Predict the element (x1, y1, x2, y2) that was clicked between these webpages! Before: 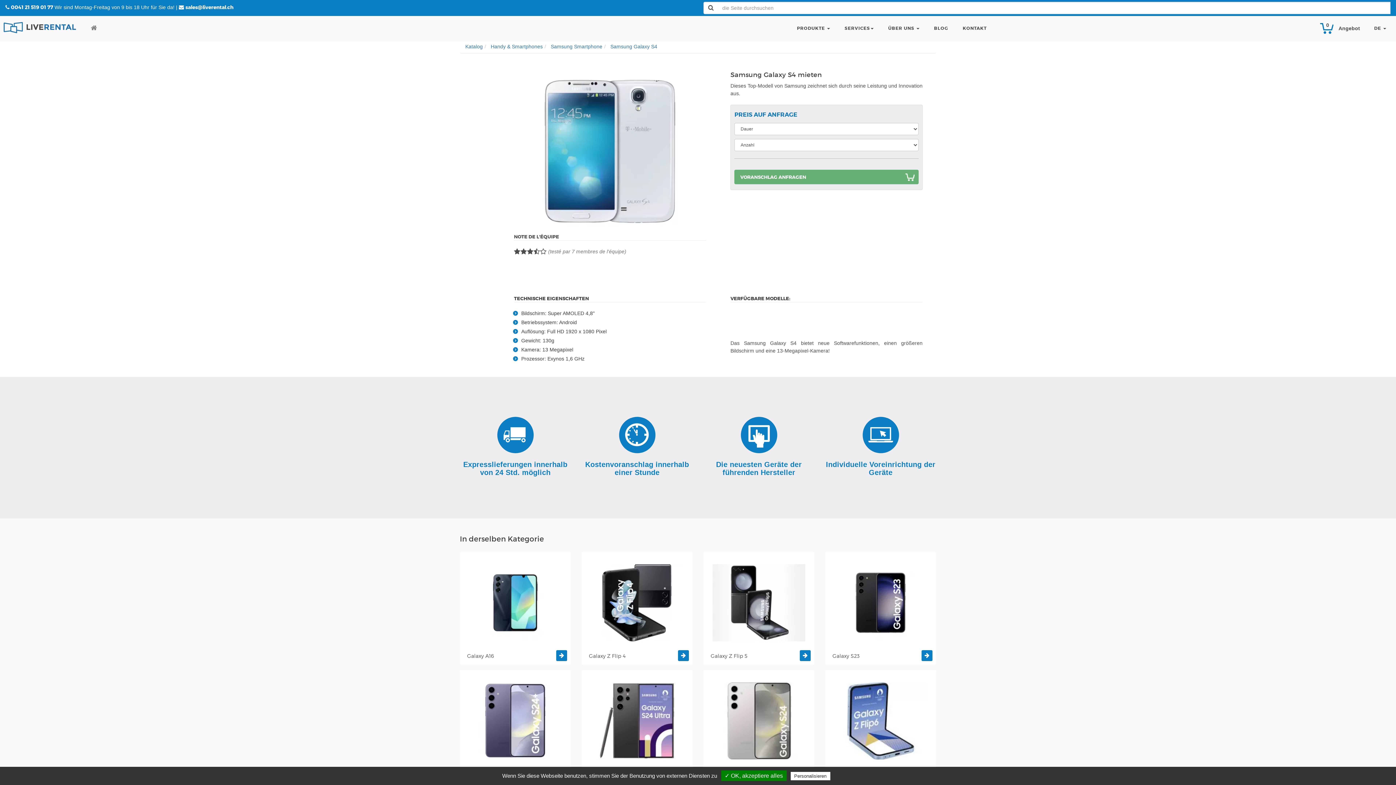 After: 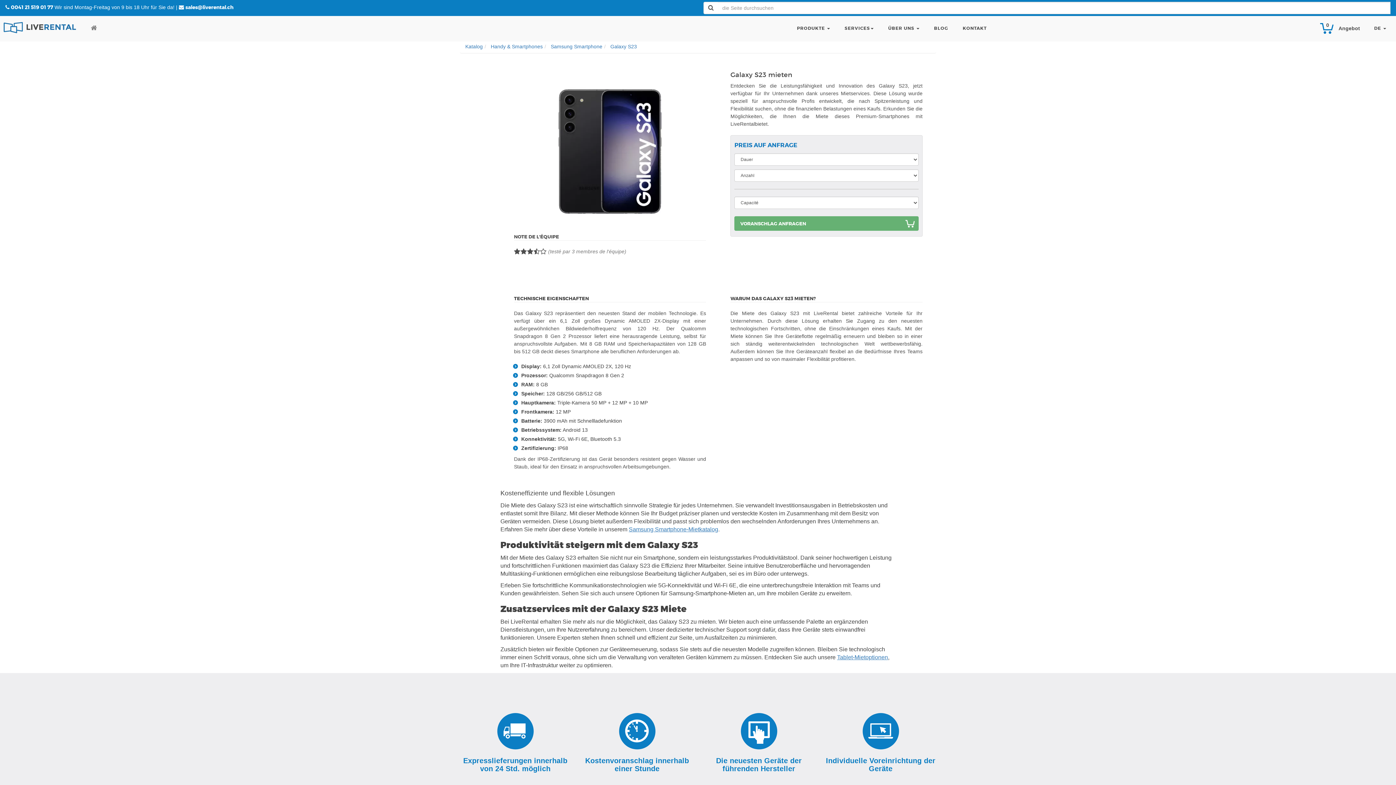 Action: bbox: (825, 552, 936, 665) label: Galaxy S23